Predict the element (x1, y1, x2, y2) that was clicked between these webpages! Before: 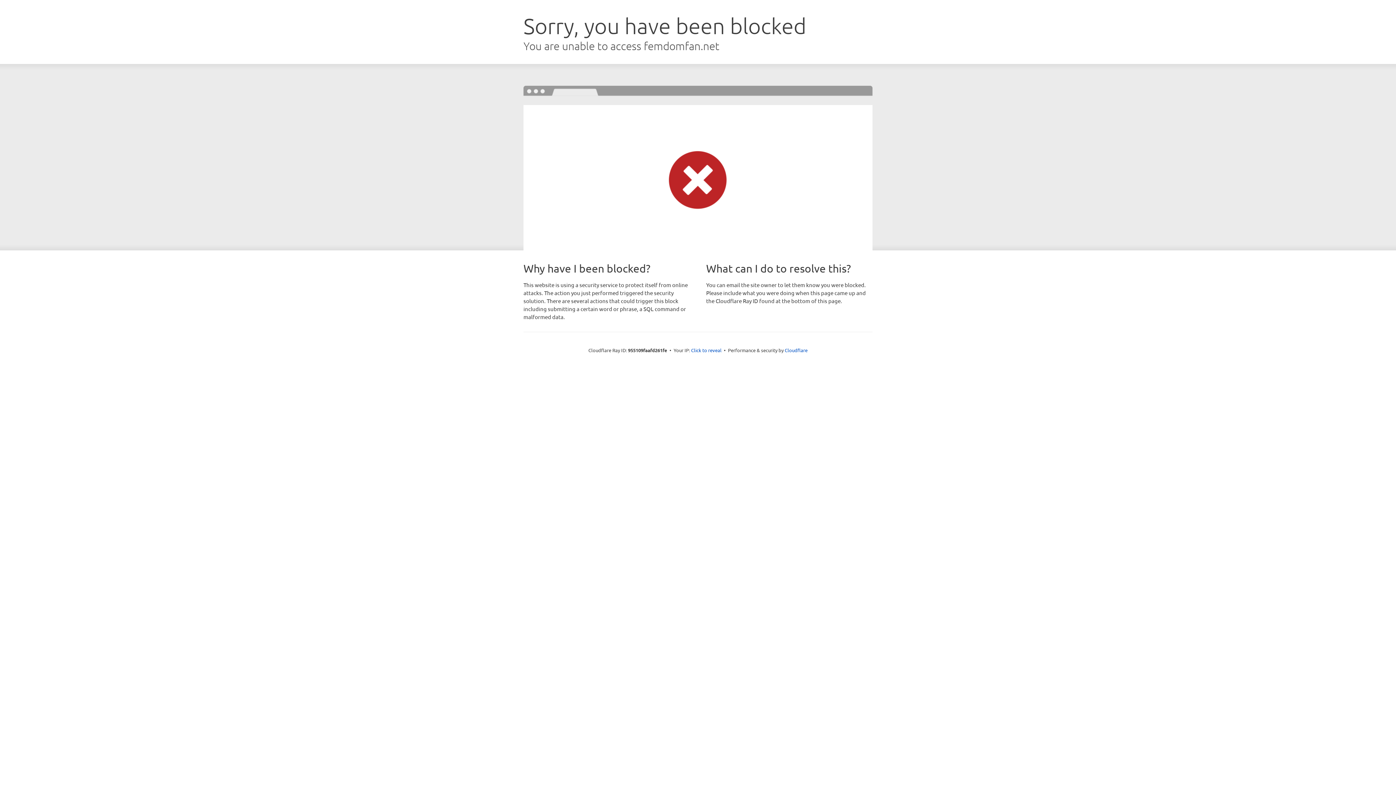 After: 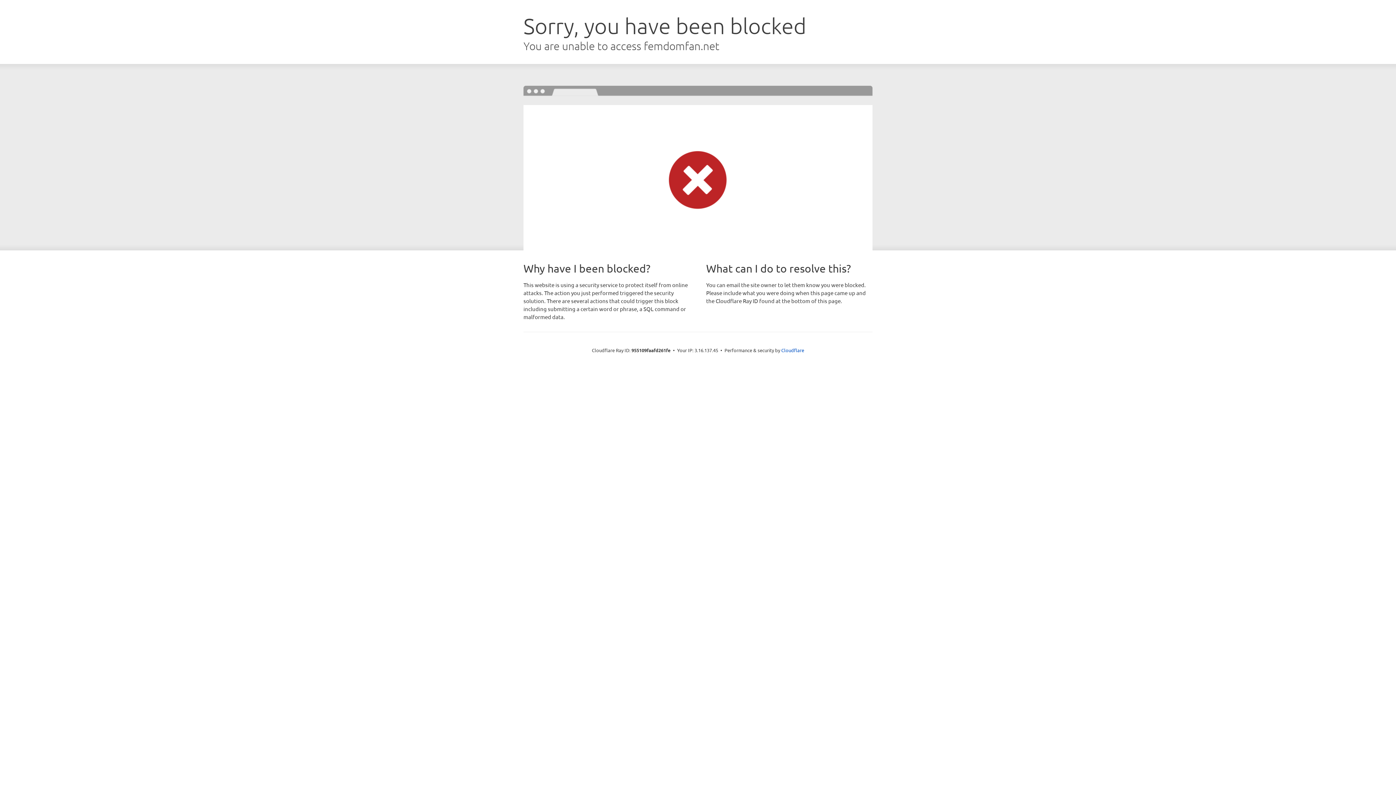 Action: label: Click to reveal bbox: (691, 346, 721, 353)